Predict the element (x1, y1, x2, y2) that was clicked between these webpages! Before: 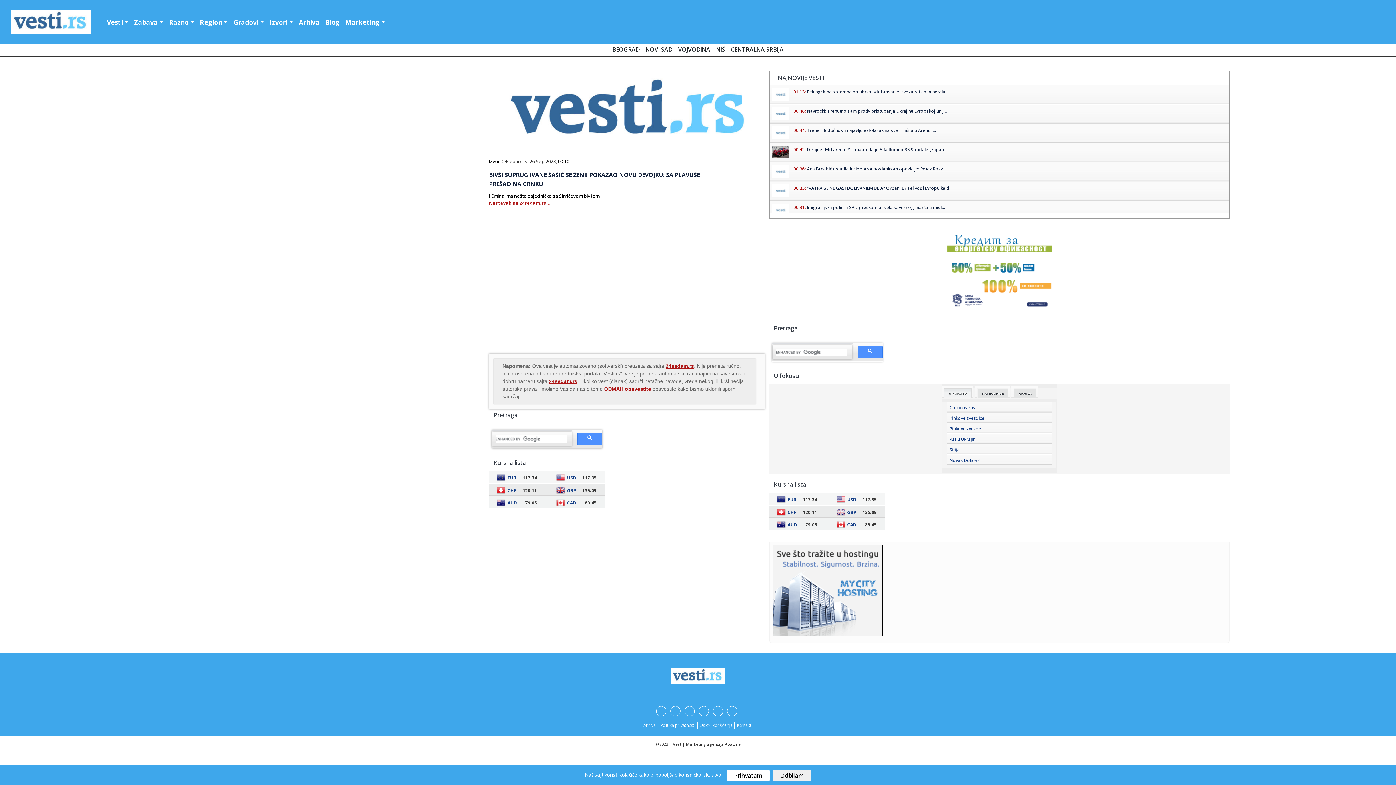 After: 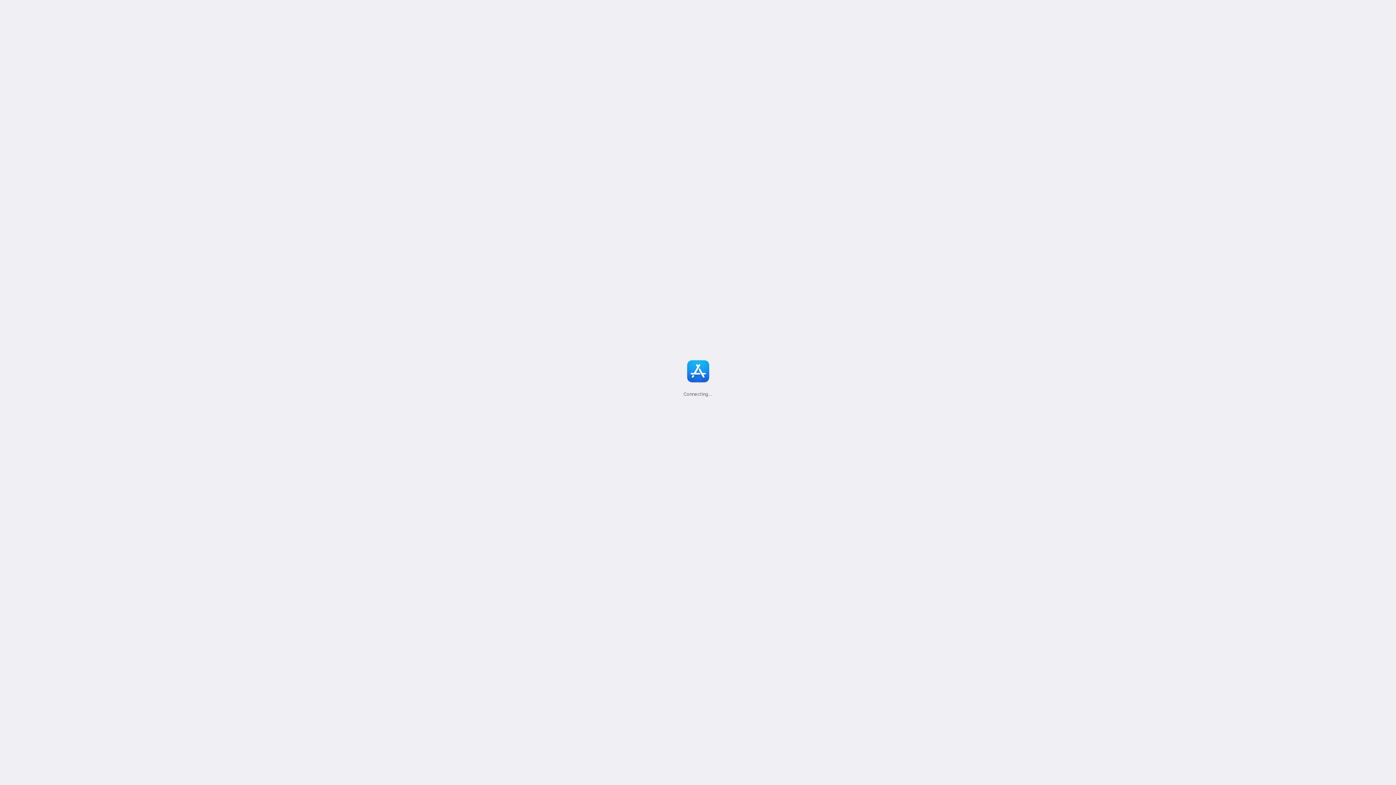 Action: bbox: (727, 706, 737, 716)